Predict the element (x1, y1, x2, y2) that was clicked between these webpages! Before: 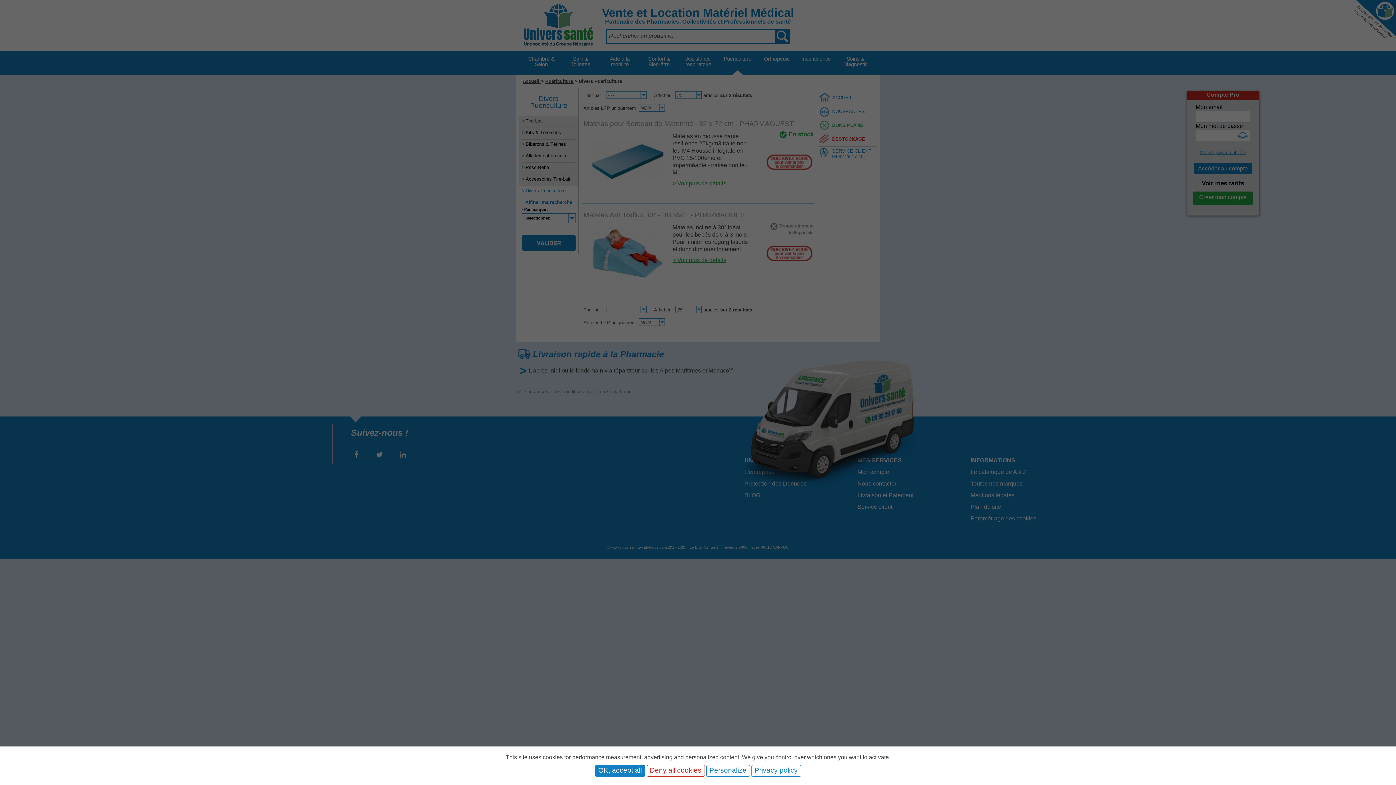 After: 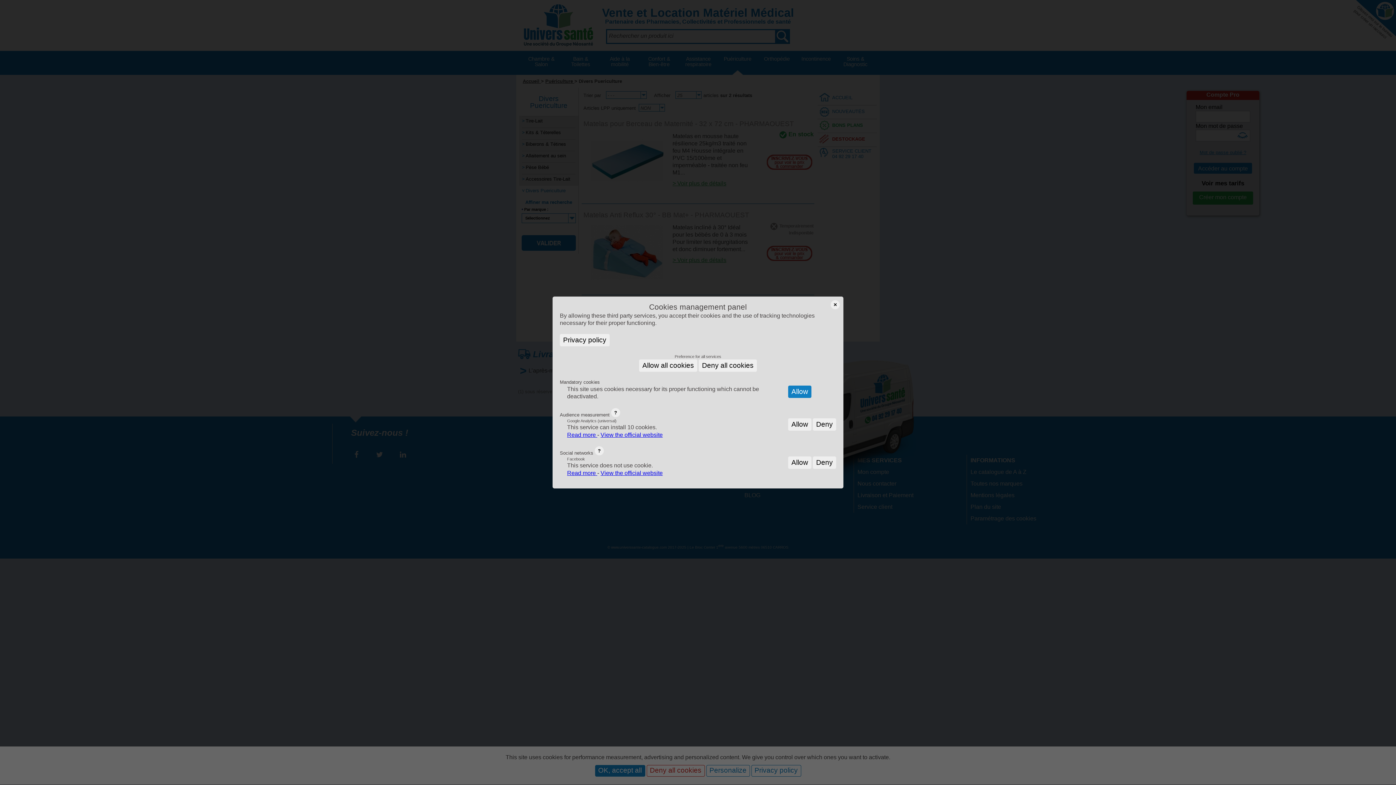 Action: bbox: (706, 765, 750, 777) label: Personalize